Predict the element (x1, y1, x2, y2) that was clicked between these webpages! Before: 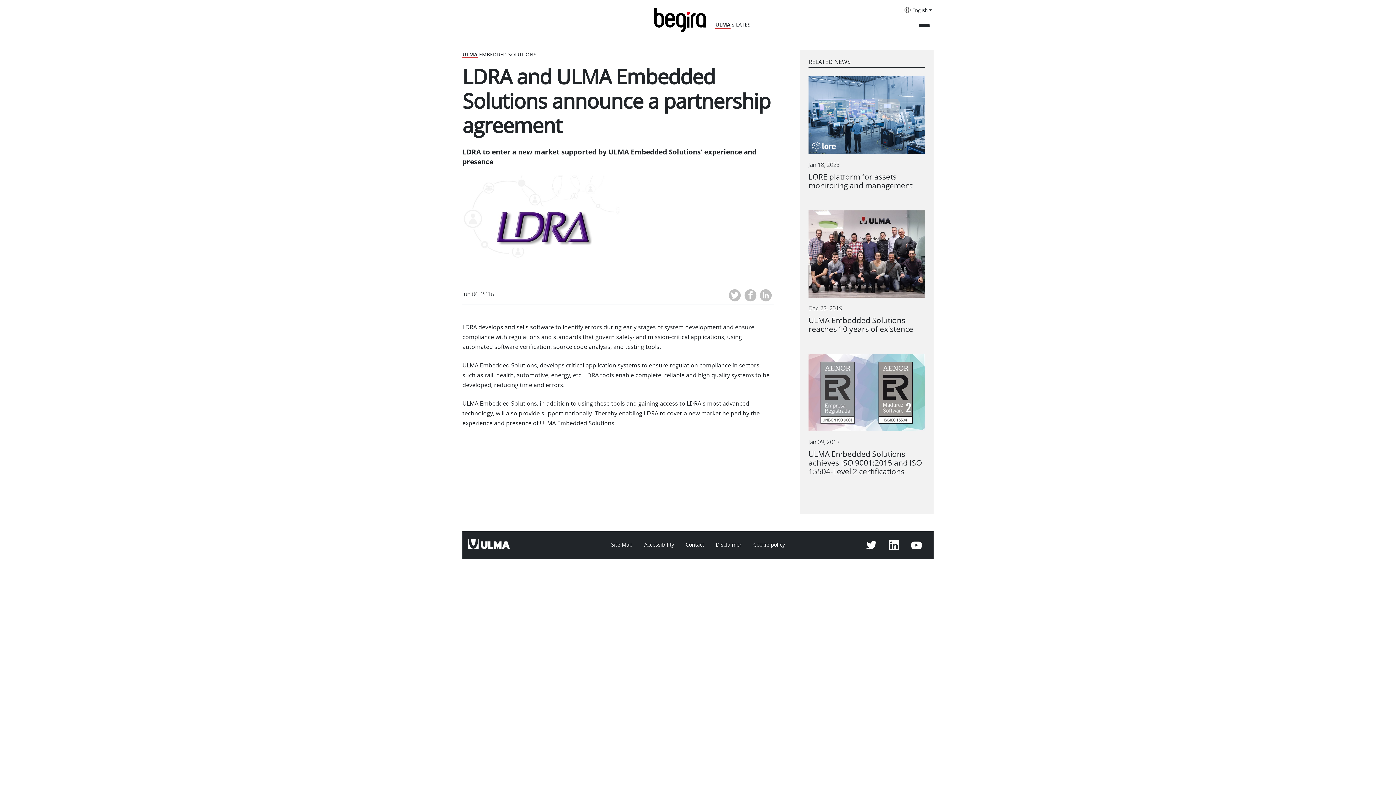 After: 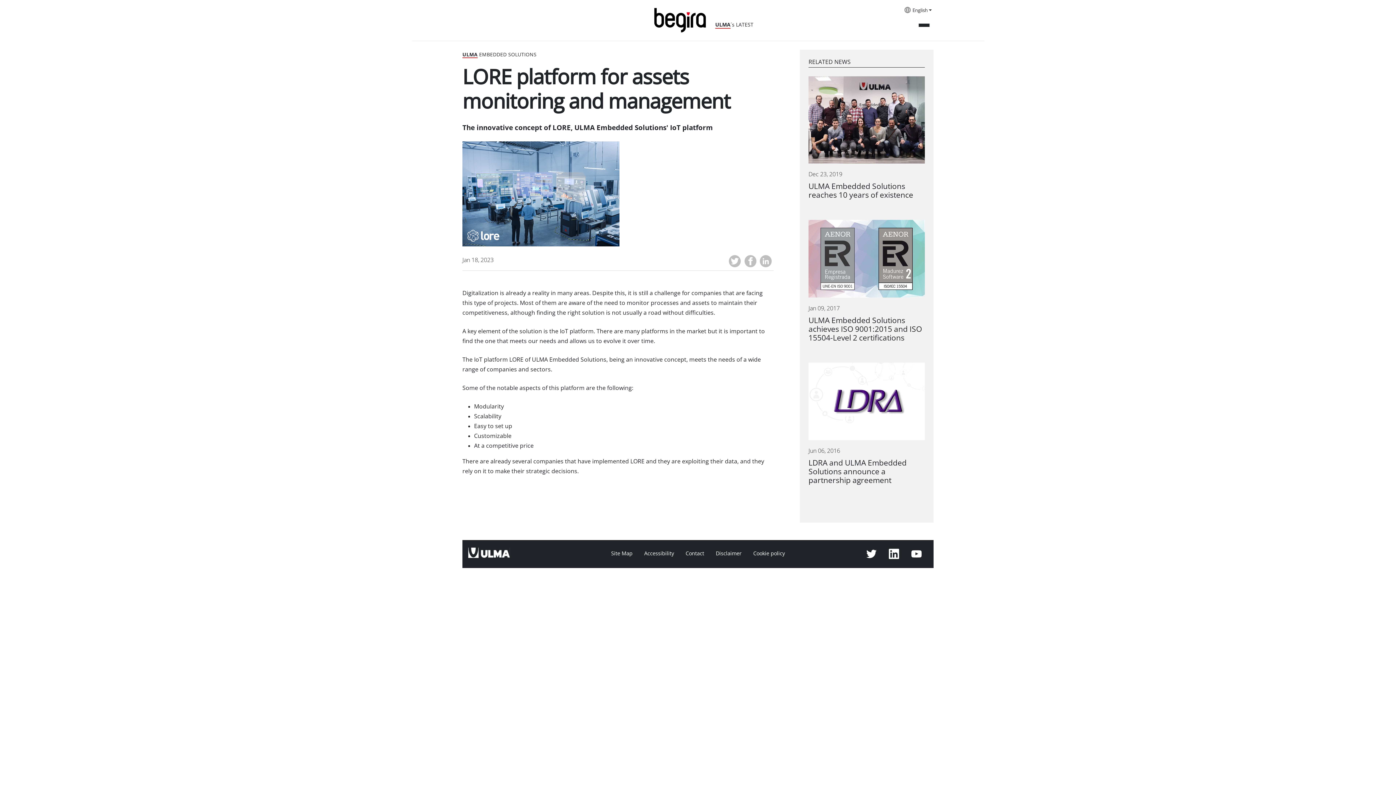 Action: bbox: (808, 76, 925, 154)